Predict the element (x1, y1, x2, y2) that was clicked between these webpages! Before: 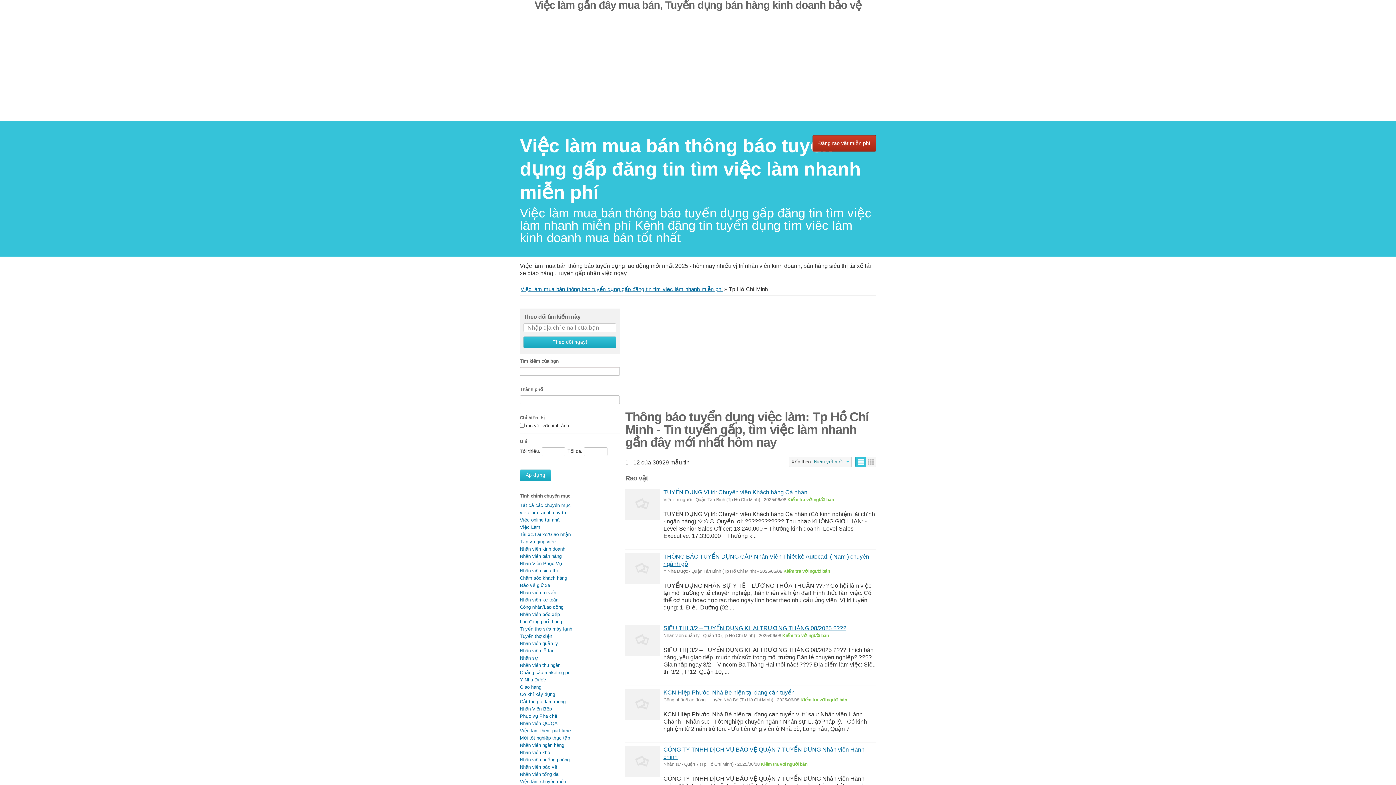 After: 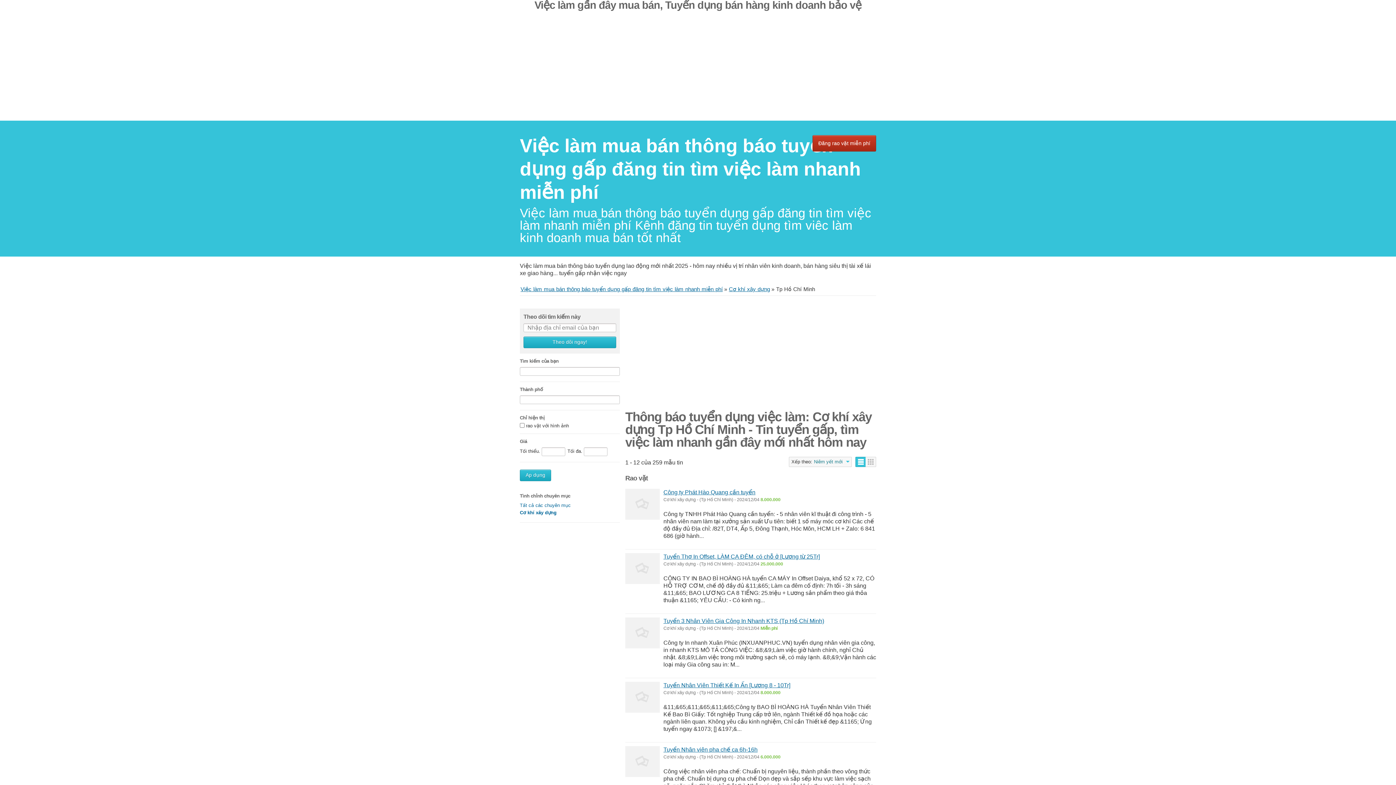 Action: bbox: (520, 691, 555, 697) label: Cơ khí xây dựng